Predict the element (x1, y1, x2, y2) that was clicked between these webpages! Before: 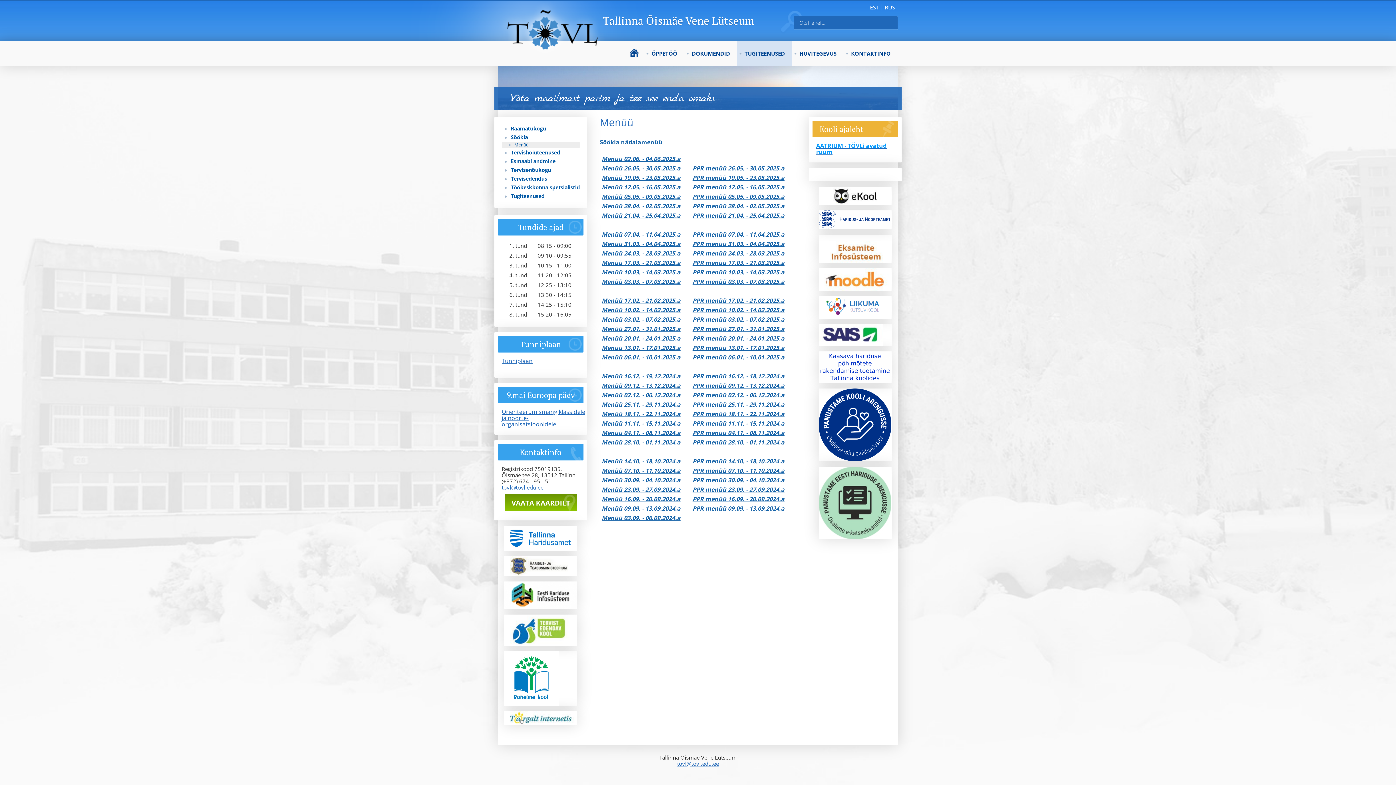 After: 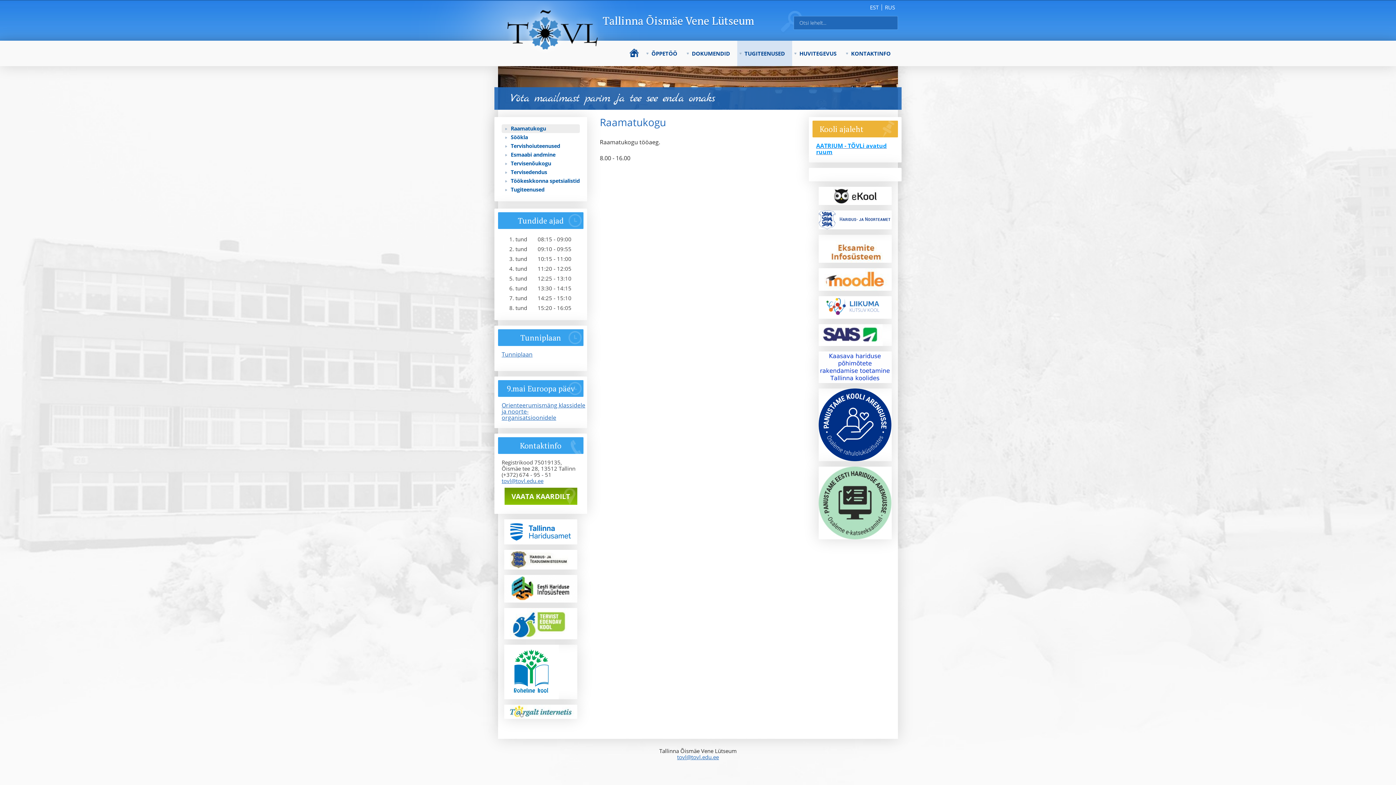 Action: bbox: (501, 124, 580, 133) label: Raamatukogu